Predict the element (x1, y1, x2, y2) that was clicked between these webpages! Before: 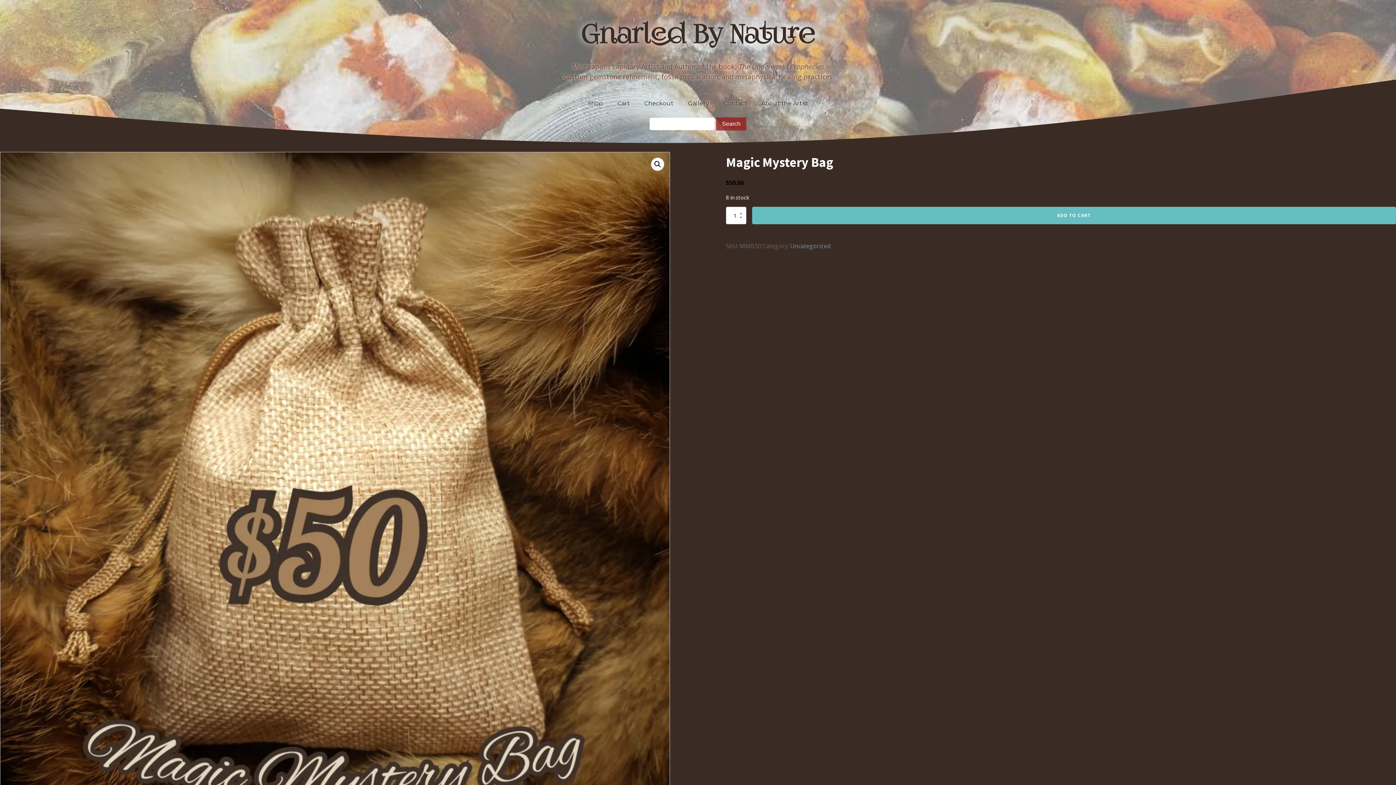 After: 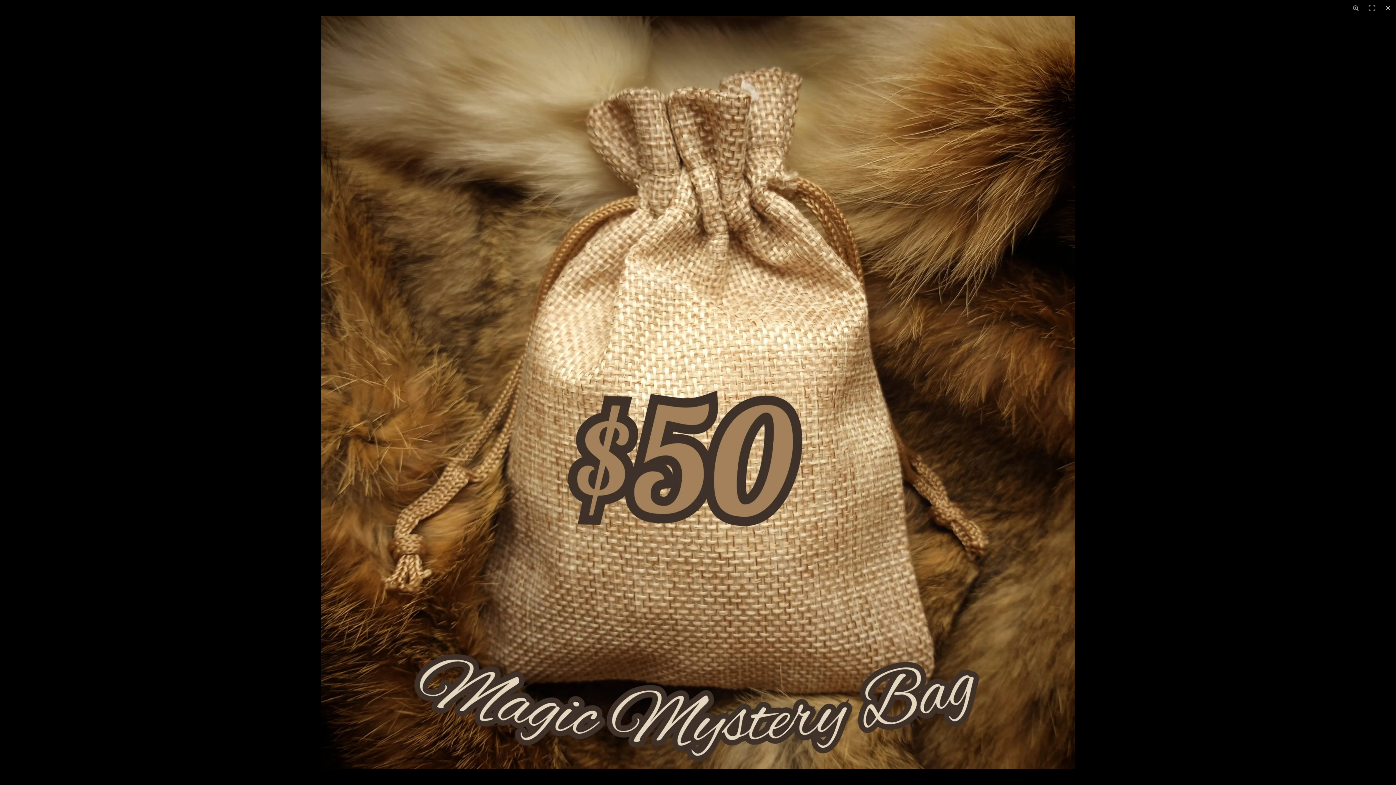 Action: bbox: (651, 157, 664, 170) label: View full-screen image gallery